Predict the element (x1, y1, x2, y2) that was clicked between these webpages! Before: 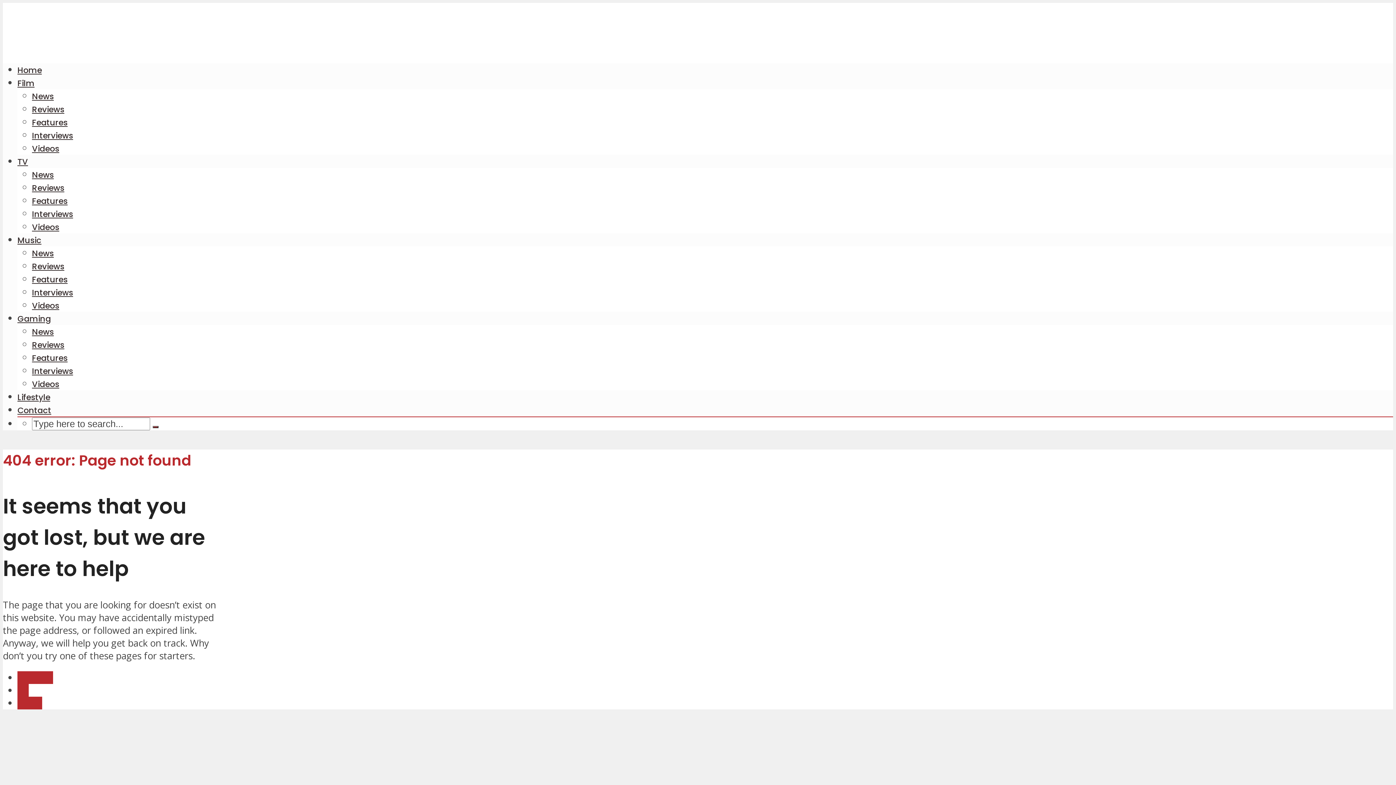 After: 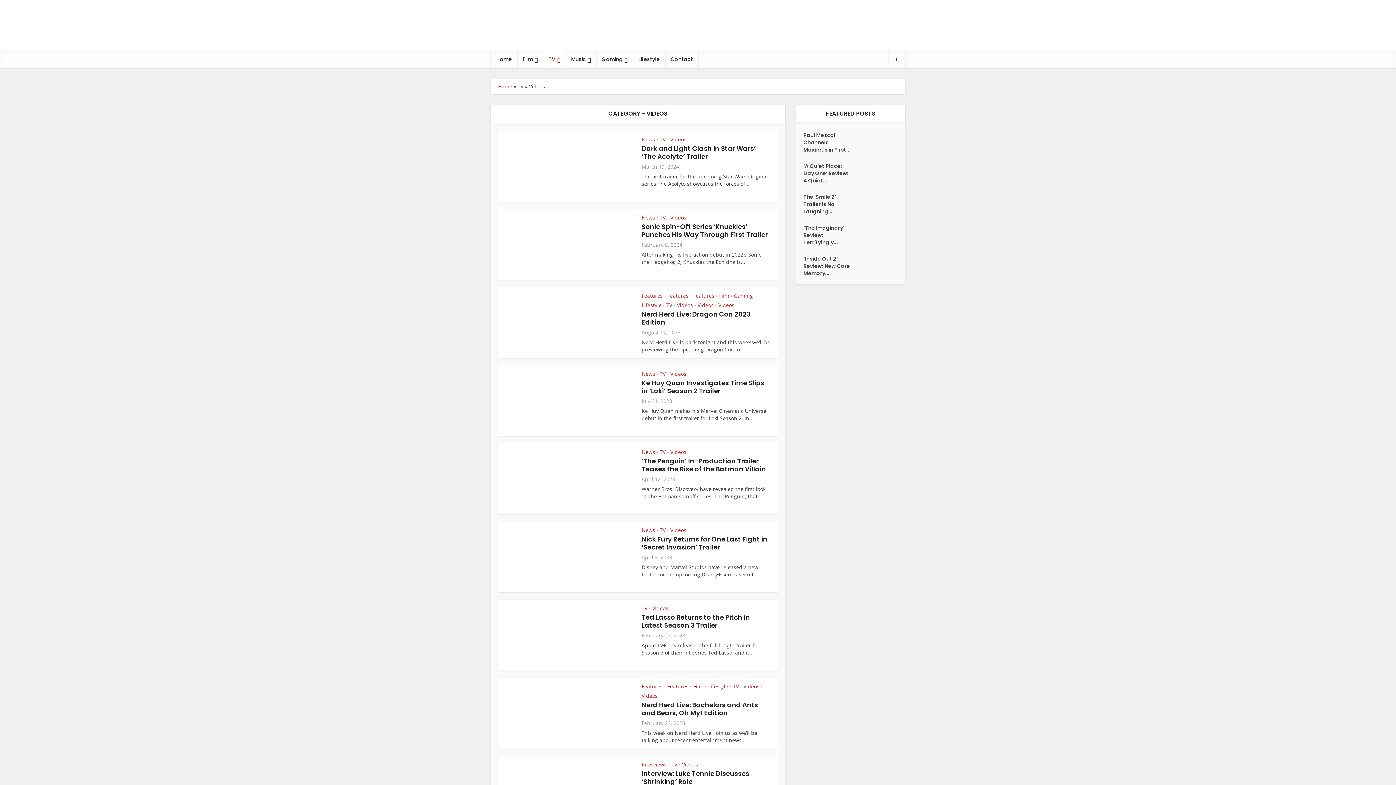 Action: label: Videos bbox: (32, 221, 59, 232)